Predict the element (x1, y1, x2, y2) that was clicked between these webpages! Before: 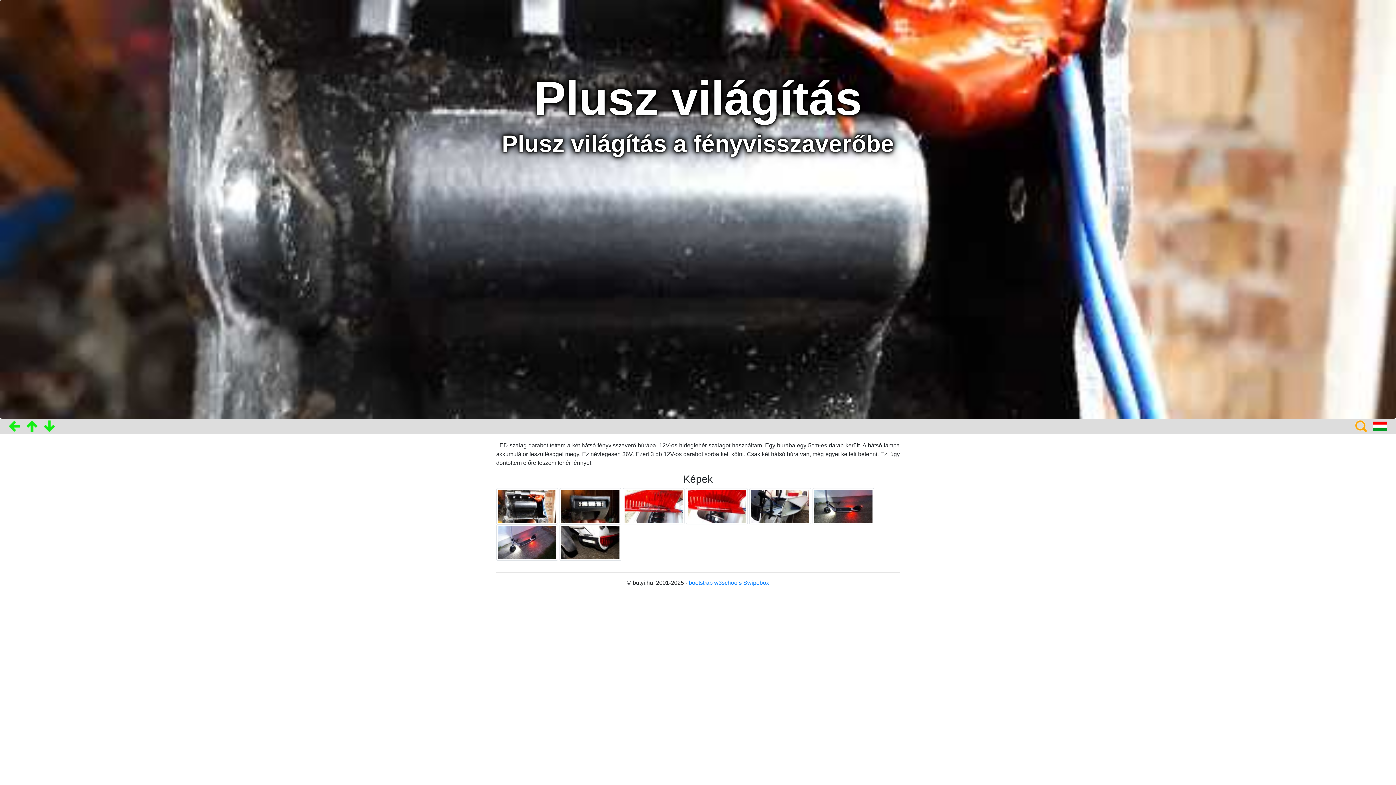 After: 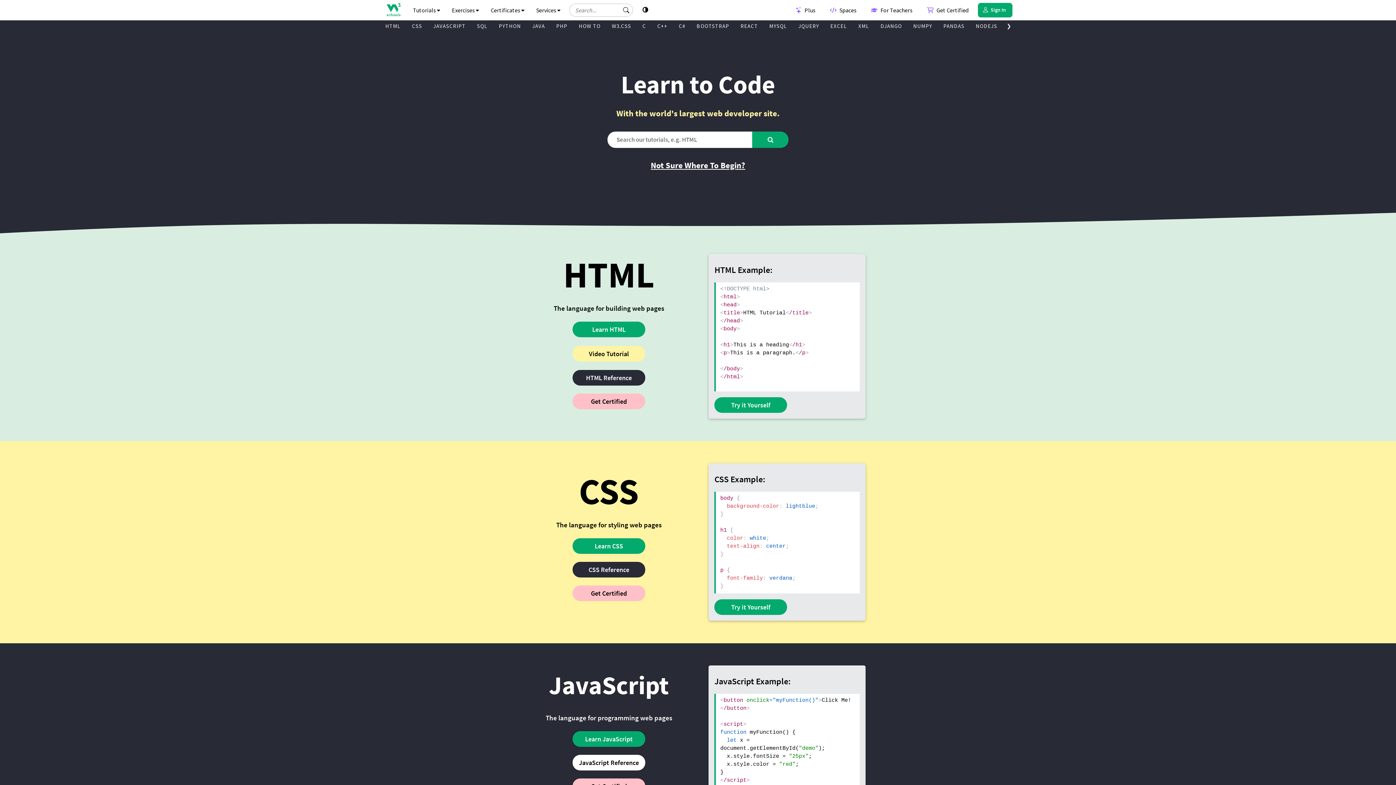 Action: label: w3schools bbox: (714, 579, 742, 586)